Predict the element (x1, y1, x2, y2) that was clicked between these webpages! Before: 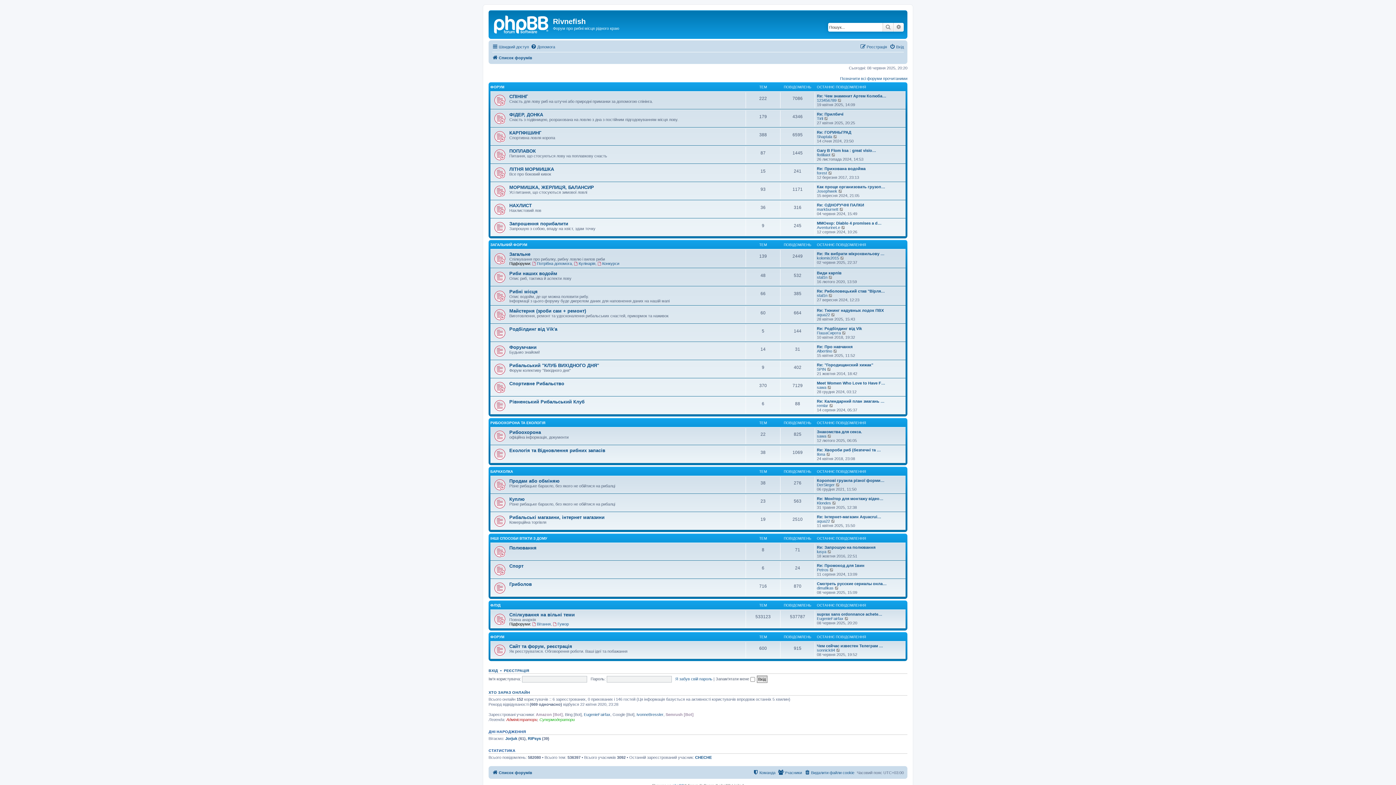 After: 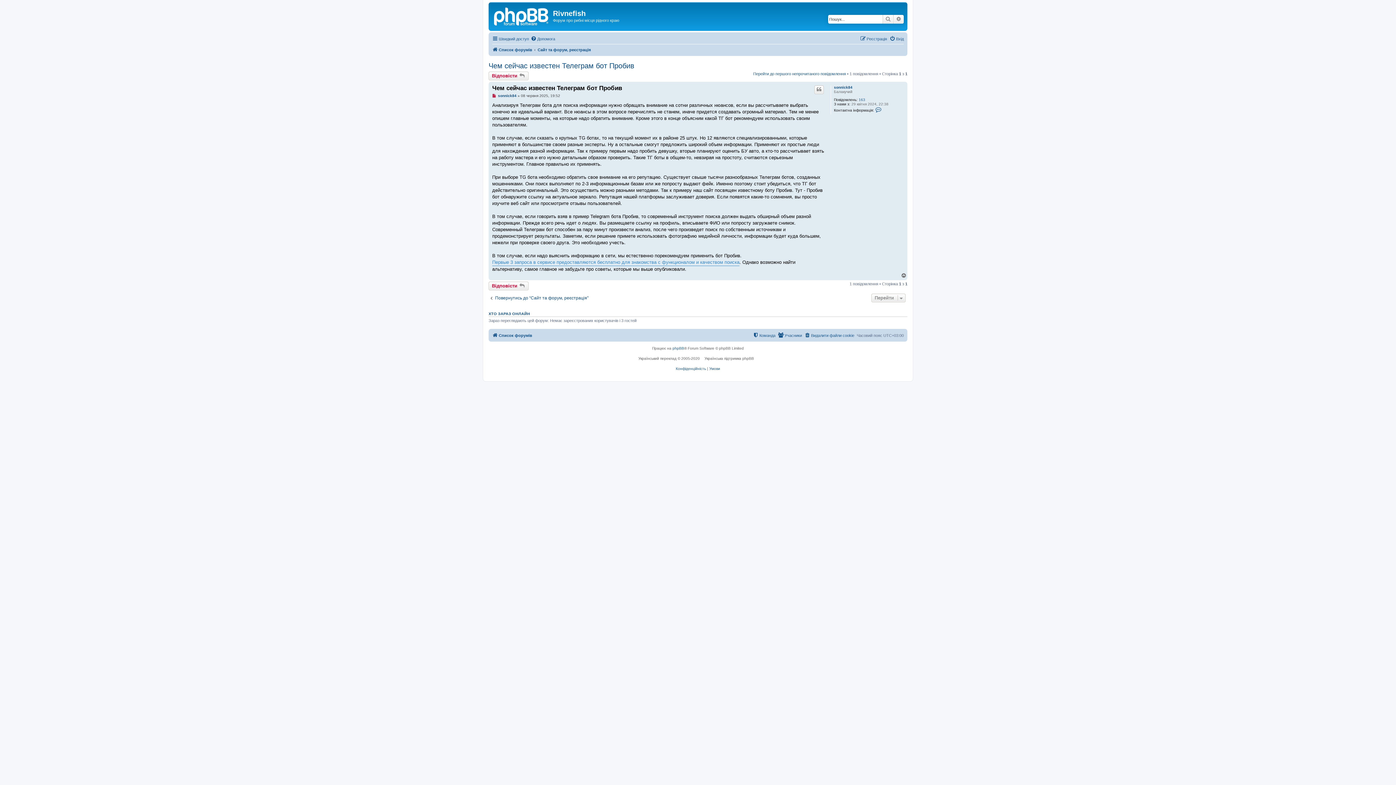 Action: bbox: (836, 648, 841, 652) label: Переглянути останнє повідомлення